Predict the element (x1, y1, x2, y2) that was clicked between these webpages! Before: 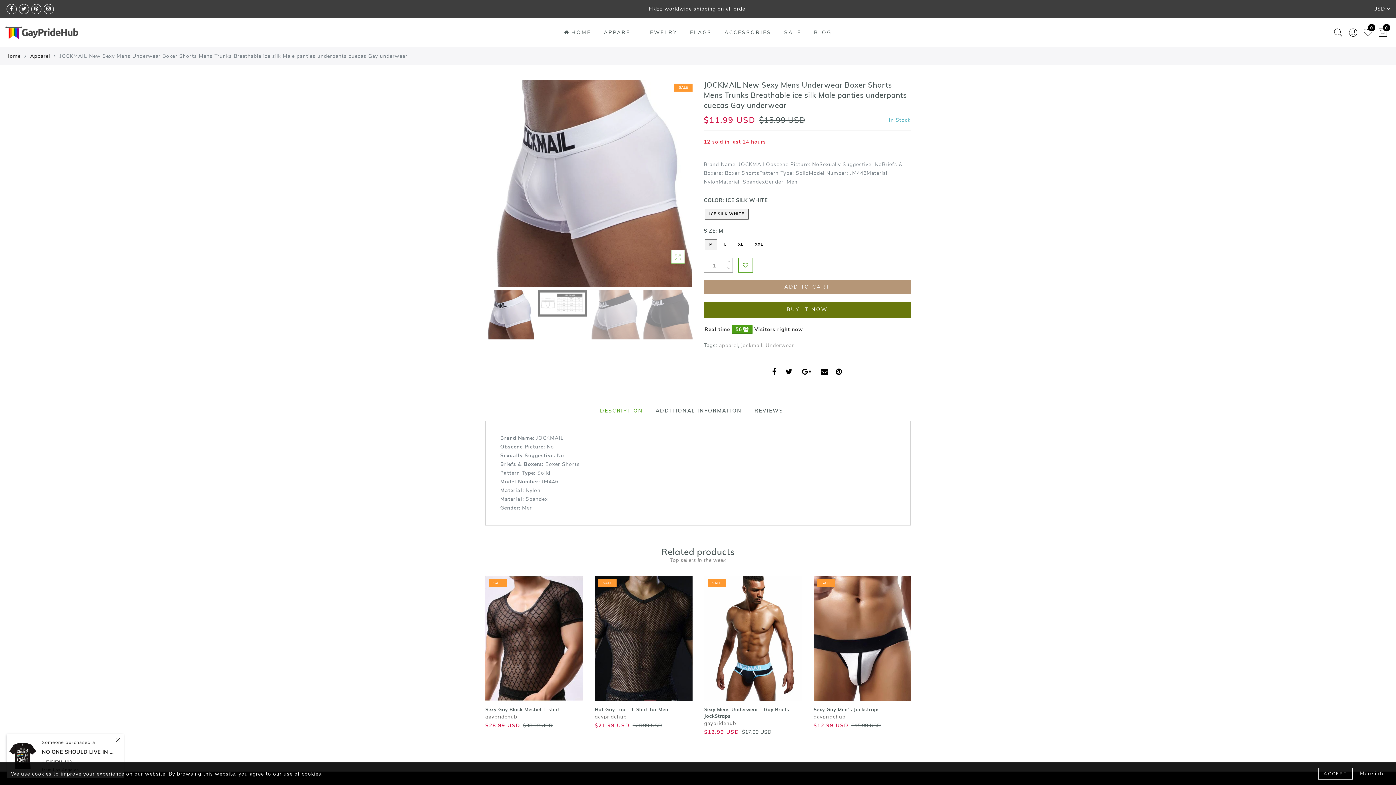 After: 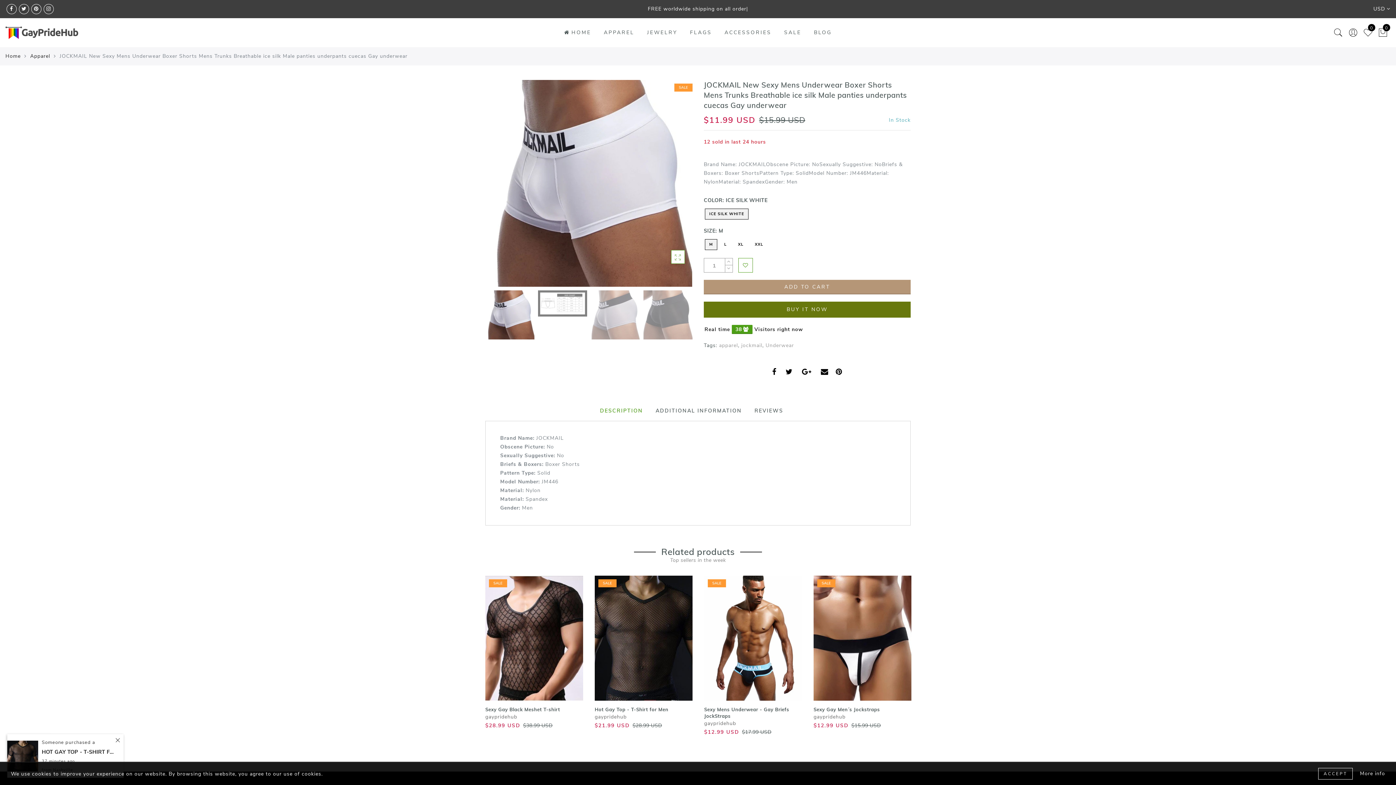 Action: label: DESCRIPTION bbox: (600, 391, 643, 397)